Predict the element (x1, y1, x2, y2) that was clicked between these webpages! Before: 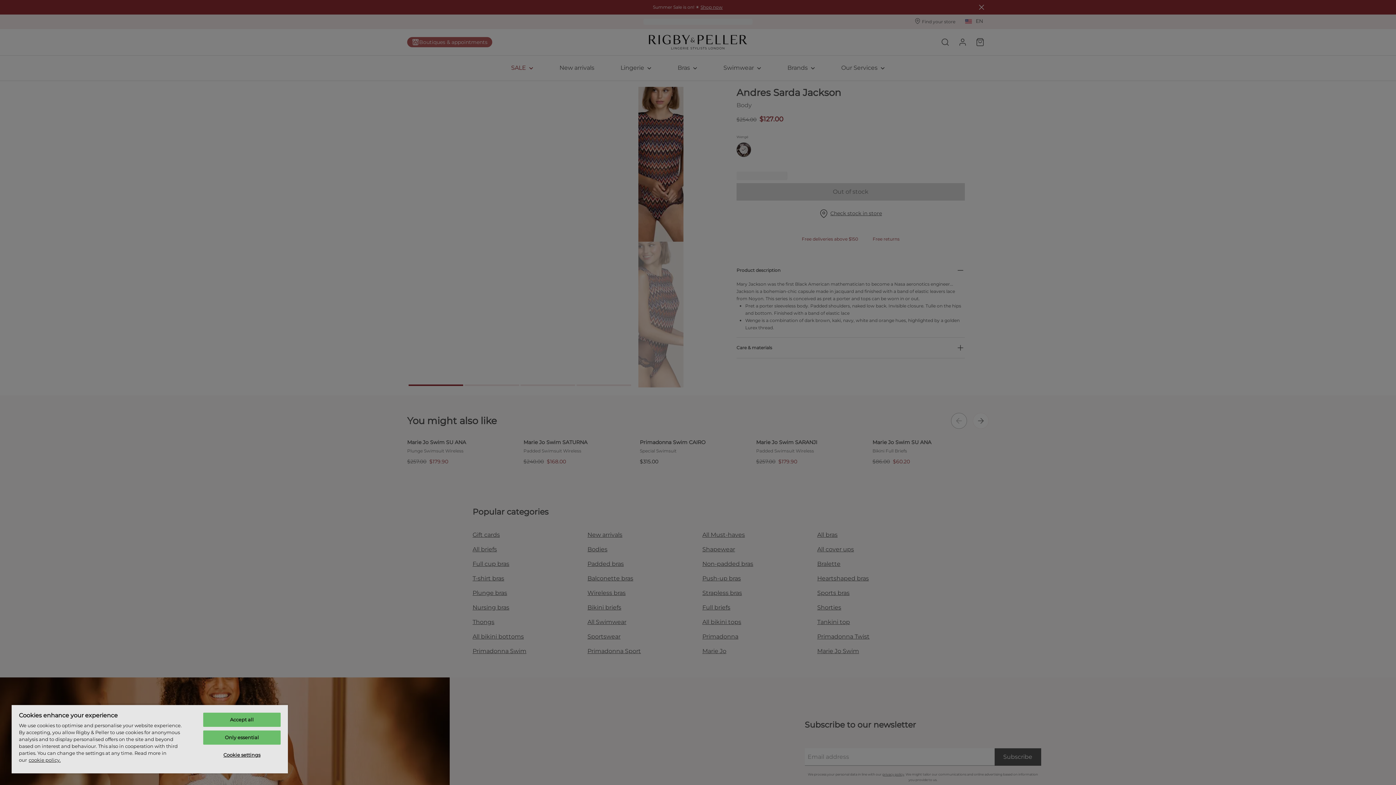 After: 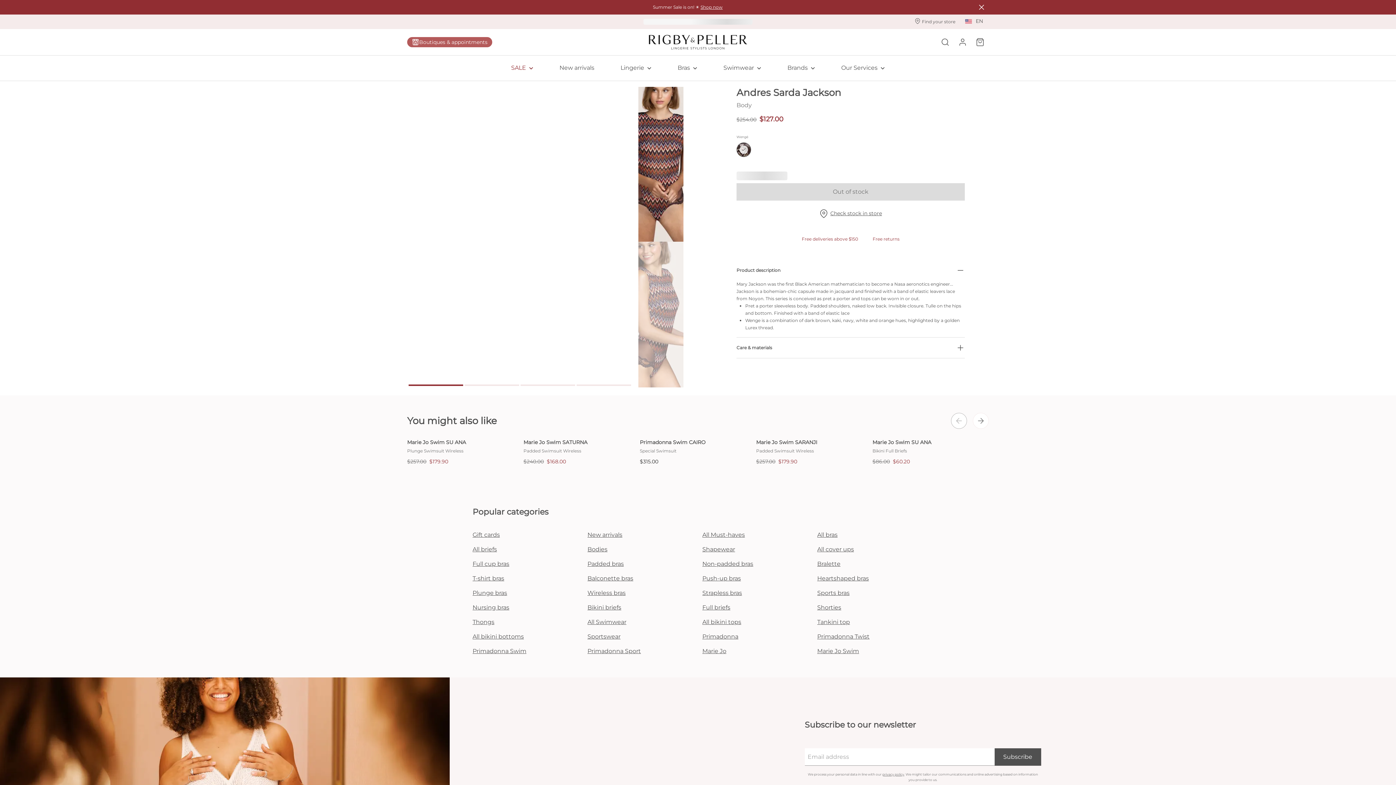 Action: label: Only essential bbox: (203, 730, 280, 745)